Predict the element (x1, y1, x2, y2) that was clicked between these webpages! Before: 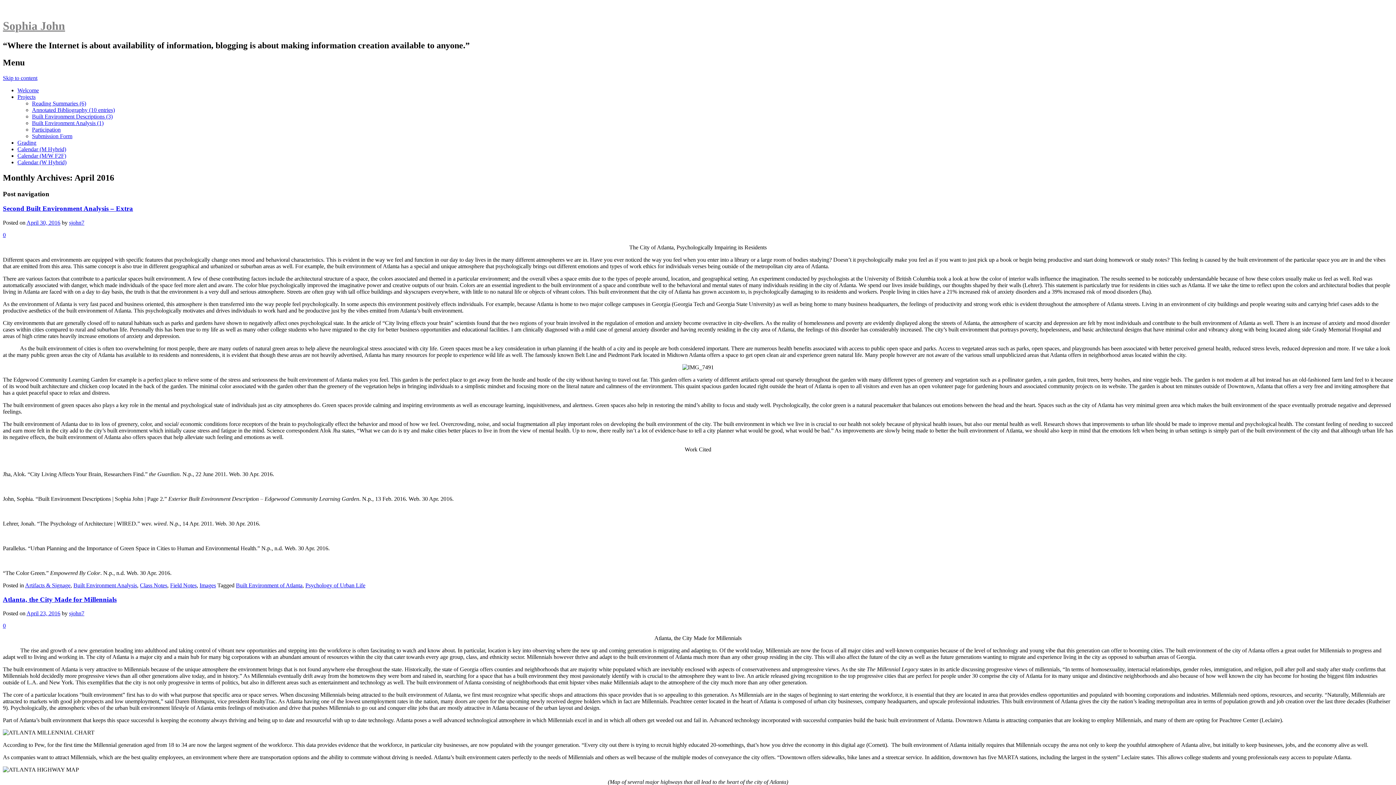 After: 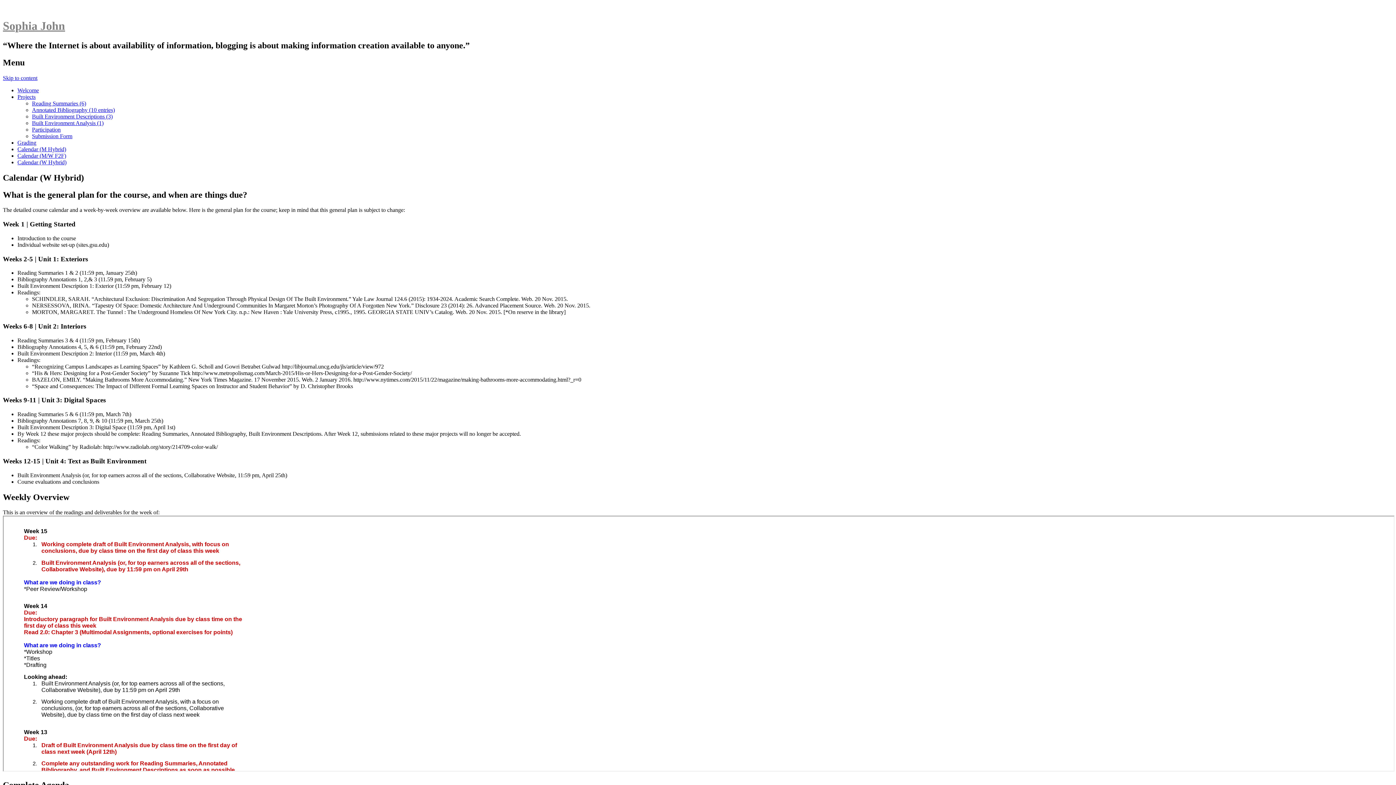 Action: bbox: (17, 159, 66, 165) label: Calendar (W Hybrid)